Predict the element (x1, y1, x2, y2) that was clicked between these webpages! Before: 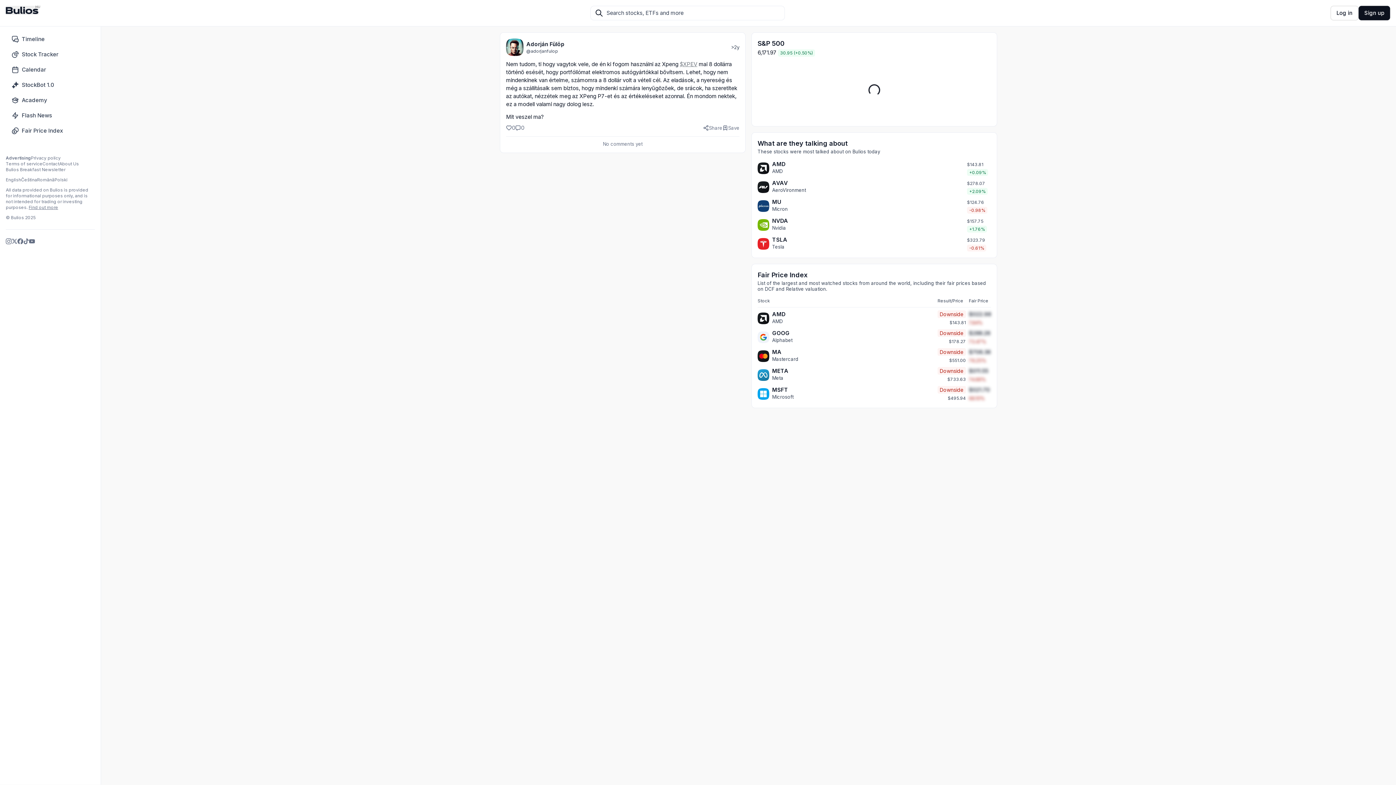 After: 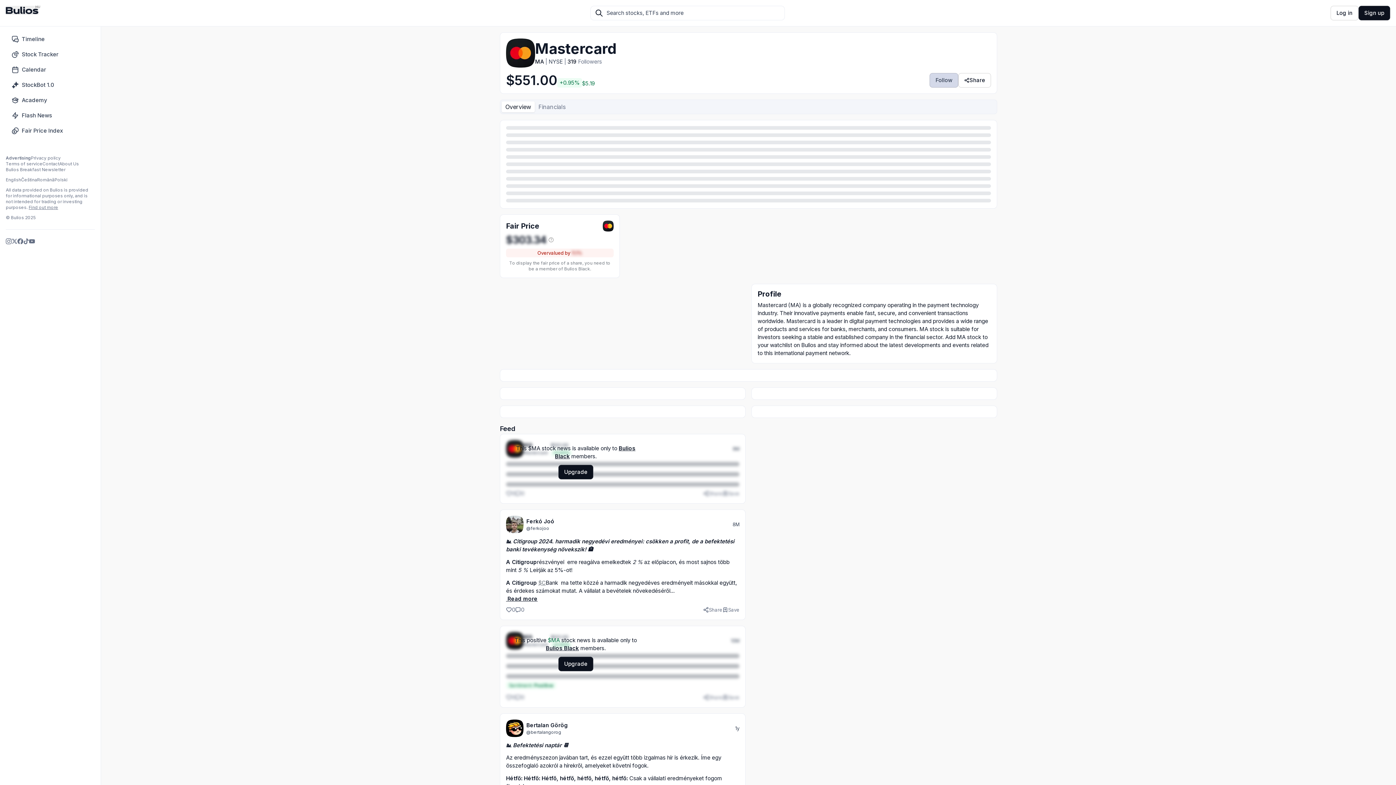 Action: bbox: (757, 350, 769, 362)